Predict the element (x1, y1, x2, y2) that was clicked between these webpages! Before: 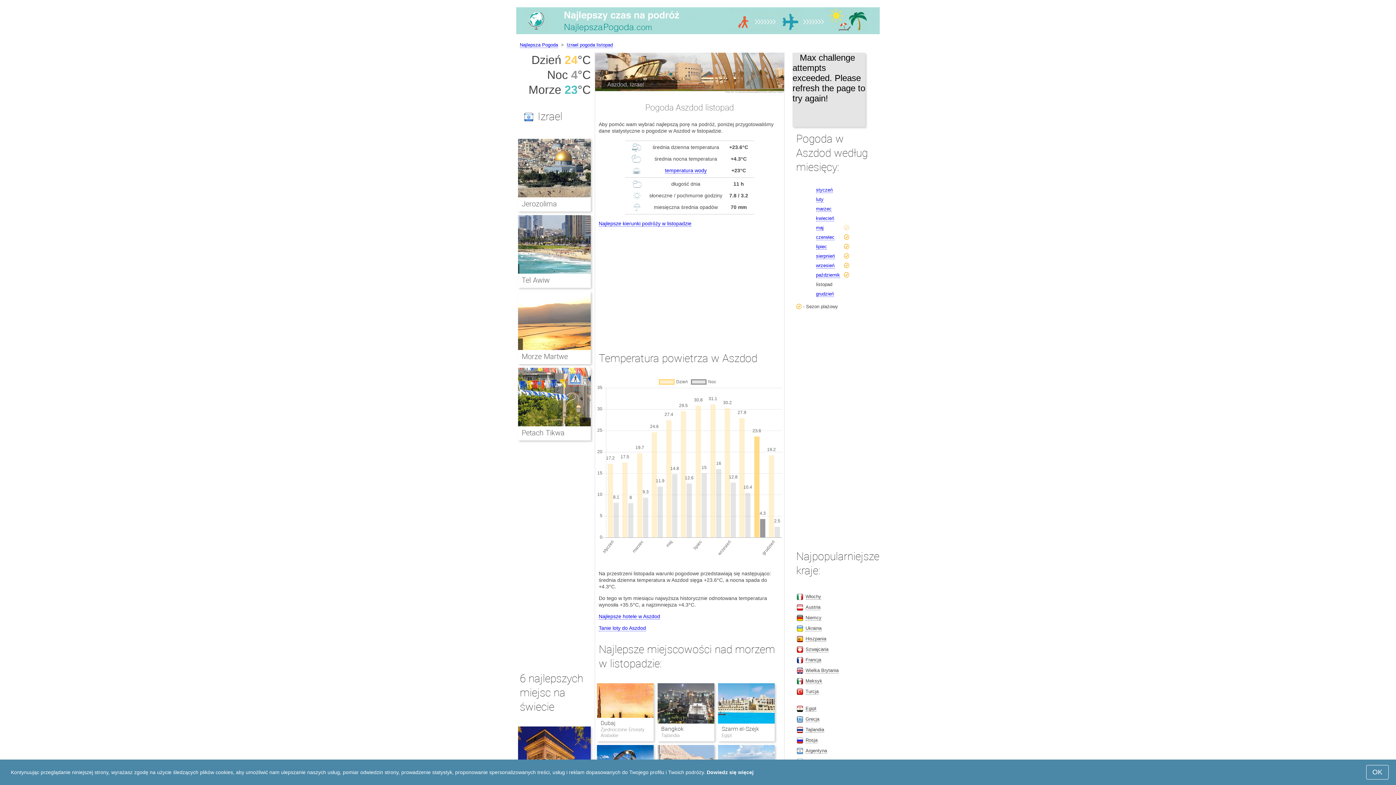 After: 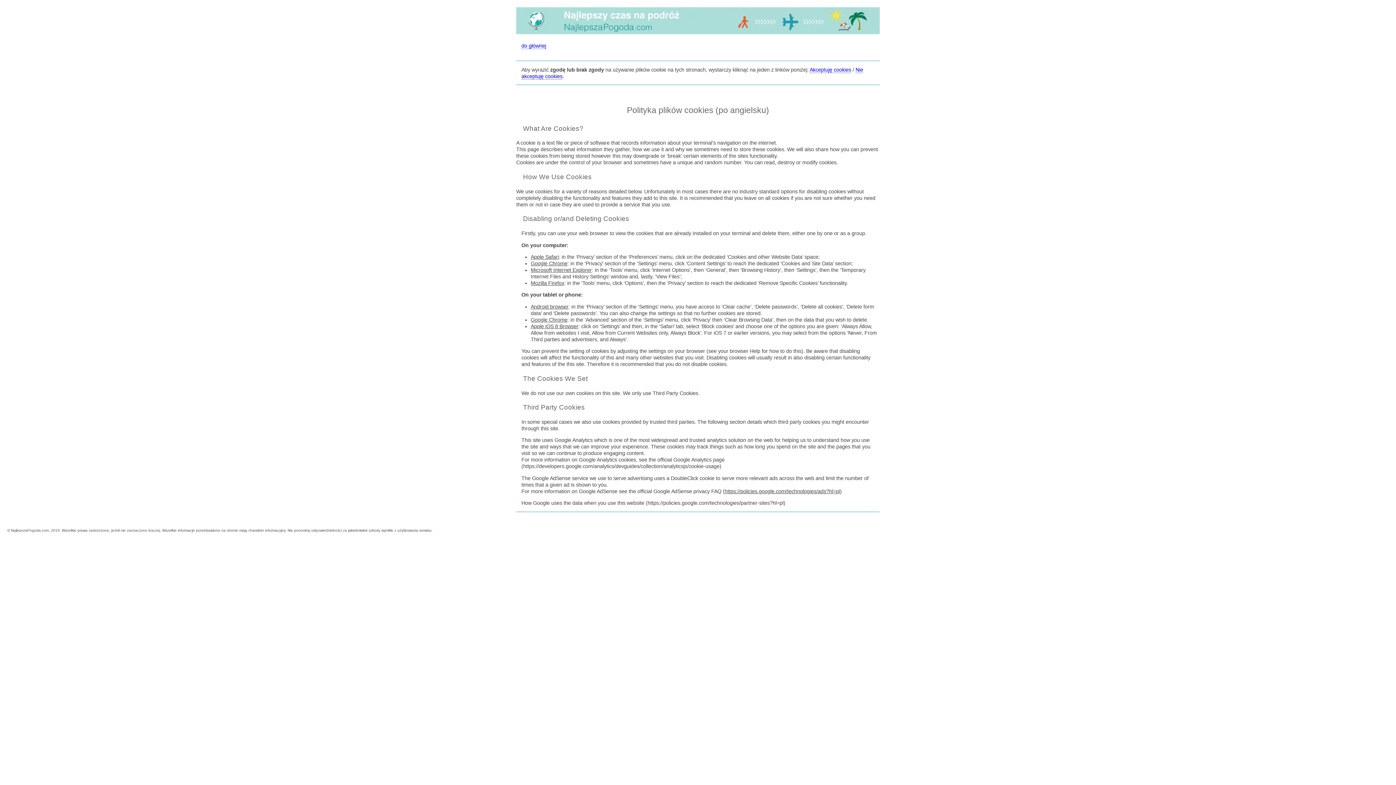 Action: label: Dowiedz się więcej bbox: (706, 769, 753, 775)